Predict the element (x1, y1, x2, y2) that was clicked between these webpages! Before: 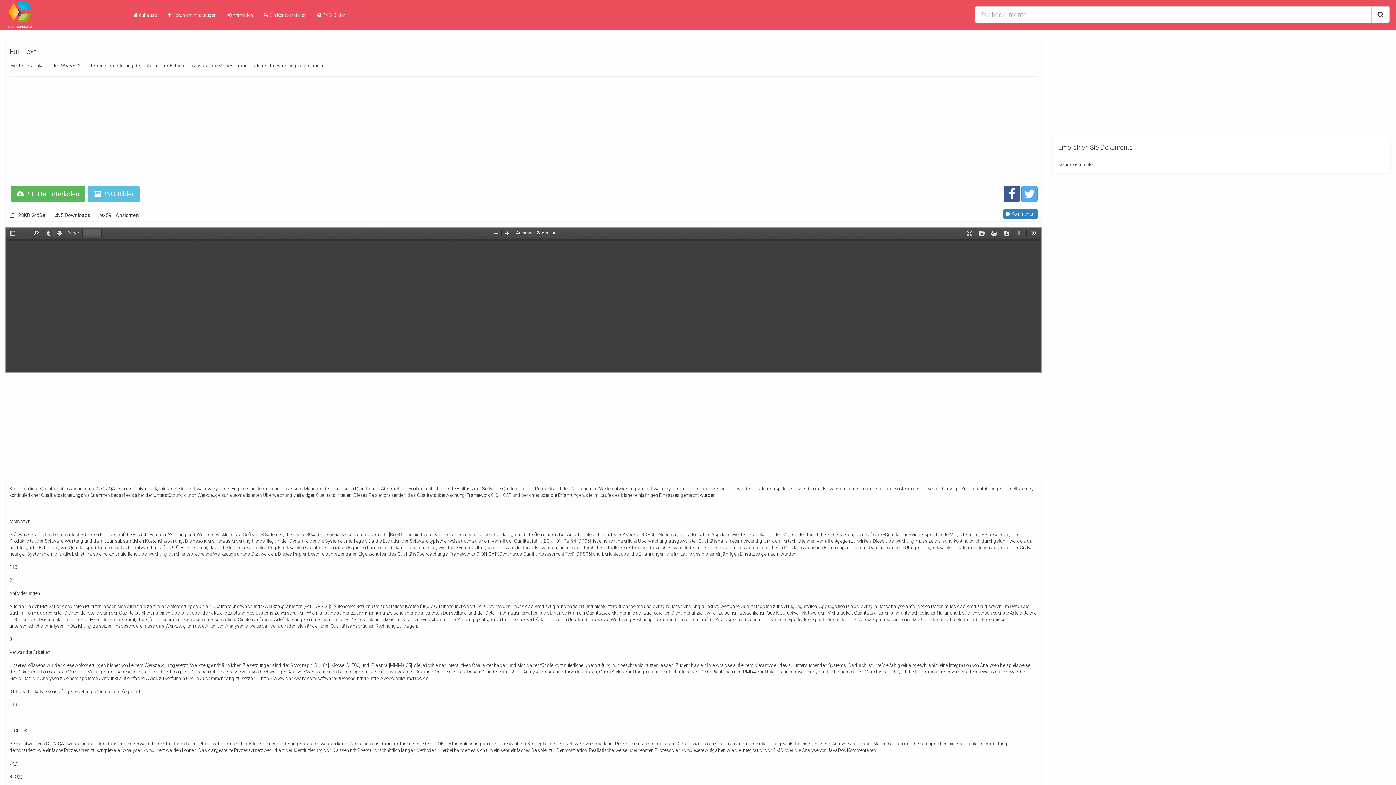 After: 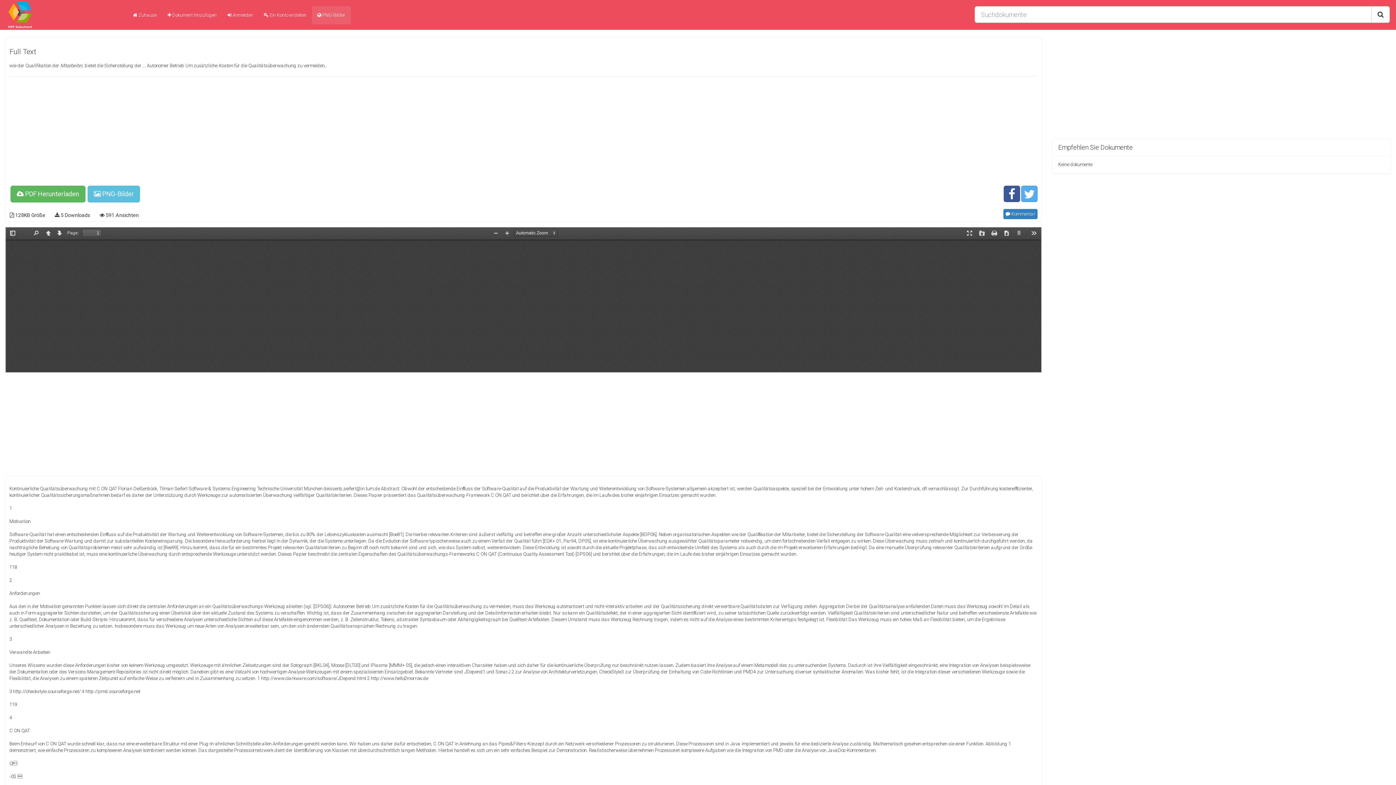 Action: bbox: (311, 6, 350, 24) label:  PNG-Bilder